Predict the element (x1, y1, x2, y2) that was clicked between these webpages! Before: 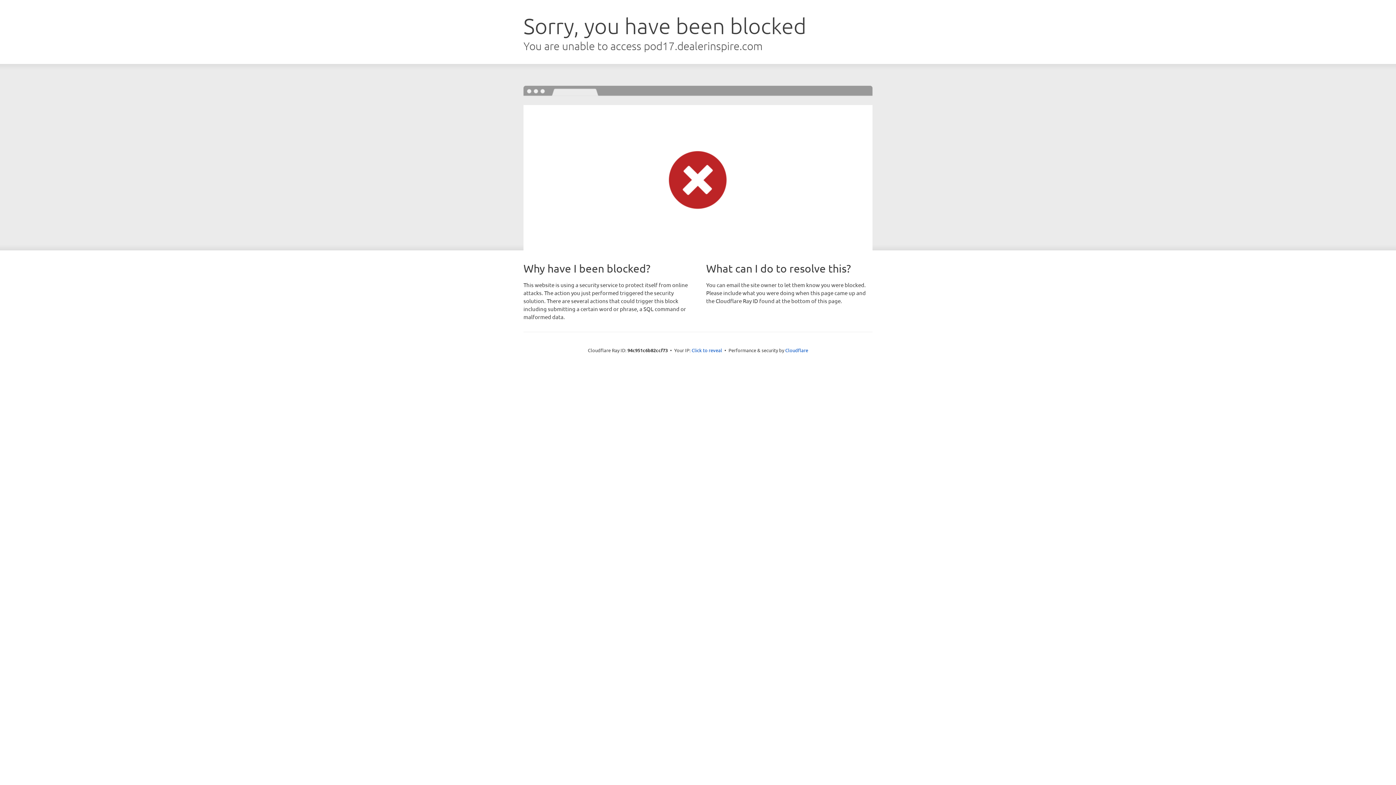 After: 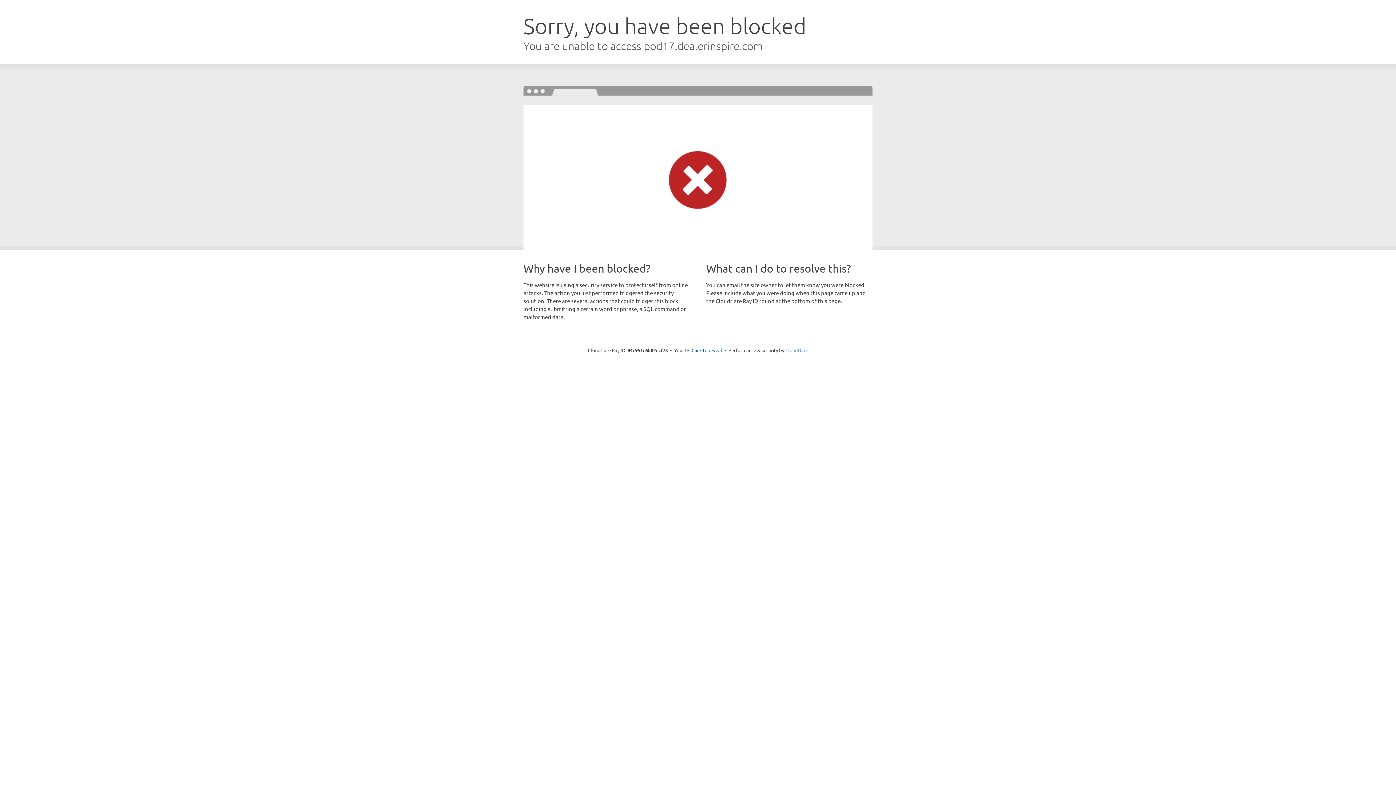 Action: bbox: (785, 347, 808, 353) label: Cloudflare